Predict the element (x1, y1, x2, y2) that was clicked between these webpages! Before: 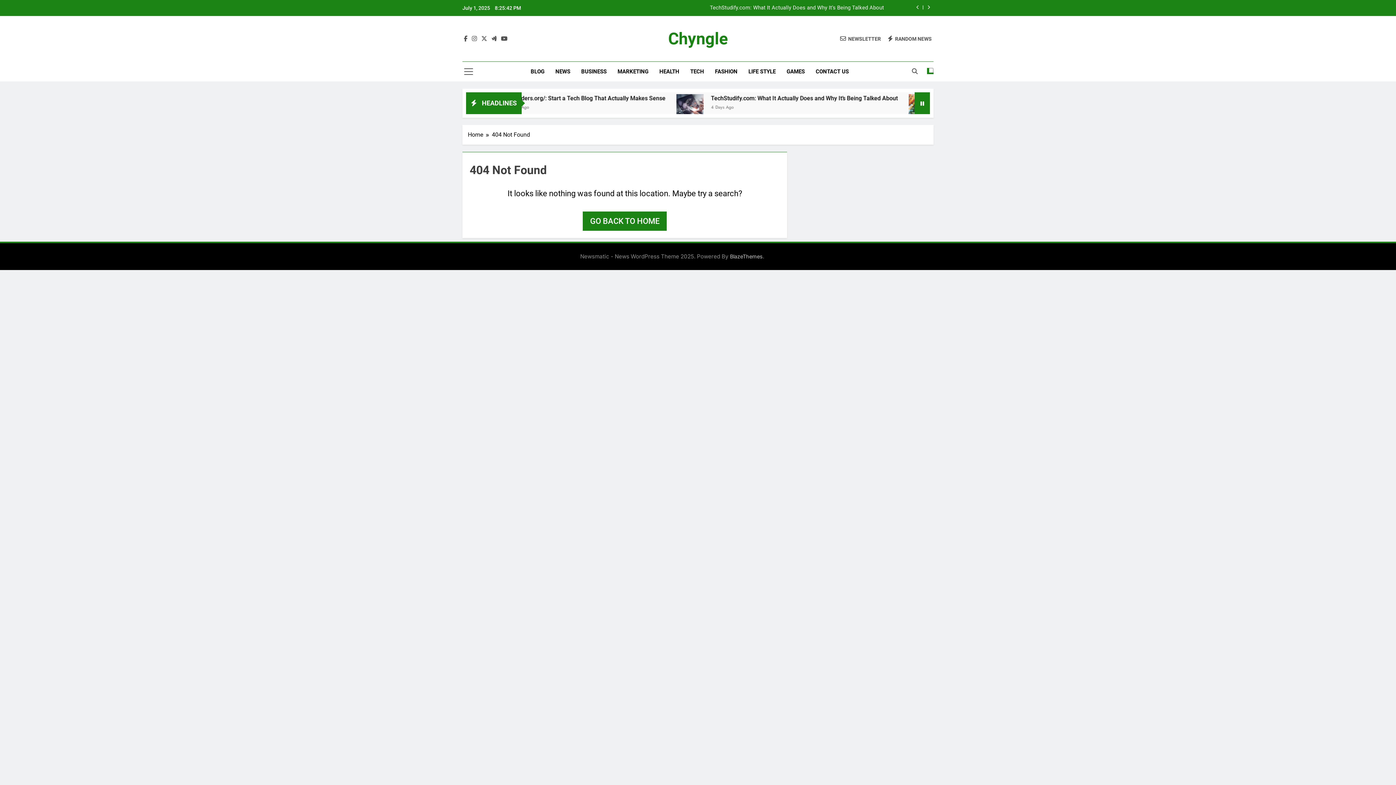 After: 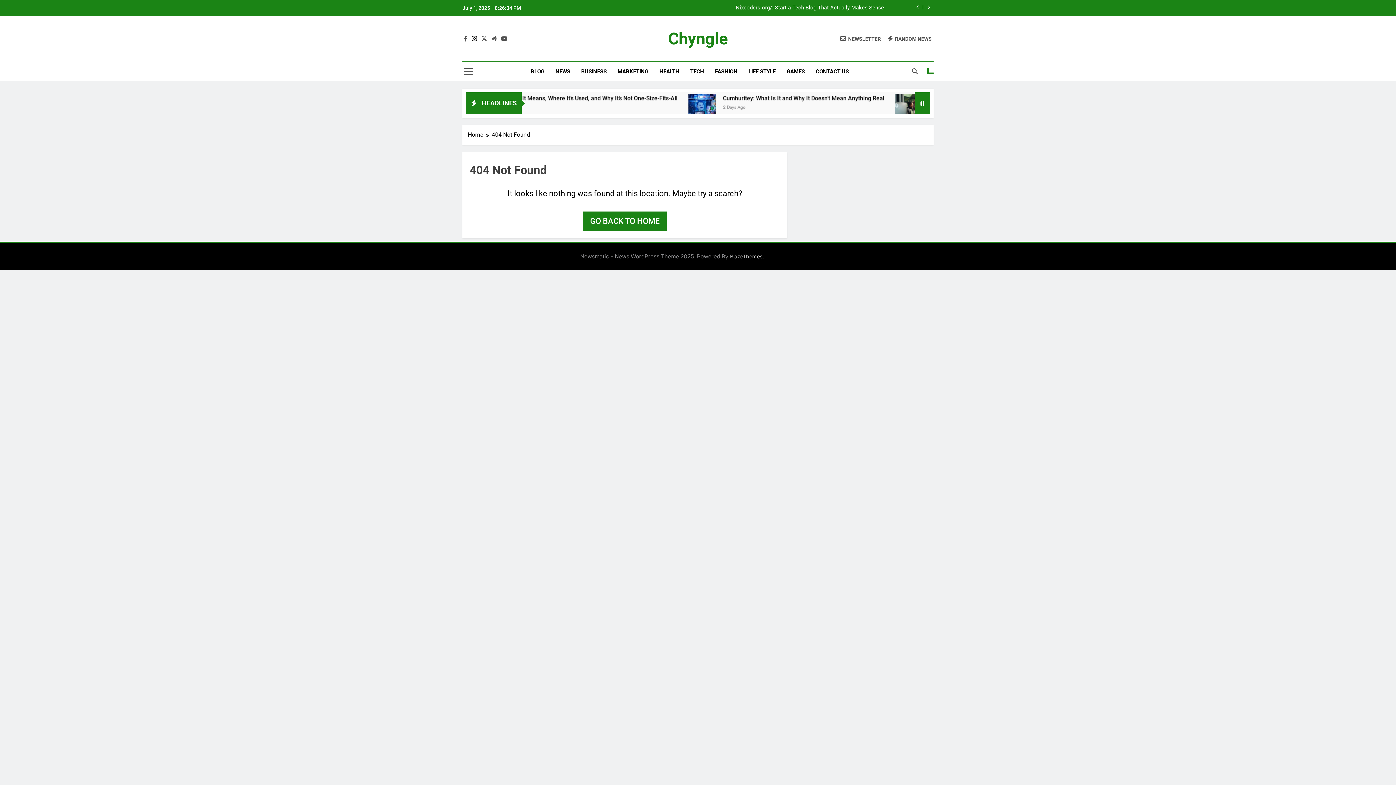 Action: bbox: (470, 35, 478, 42)